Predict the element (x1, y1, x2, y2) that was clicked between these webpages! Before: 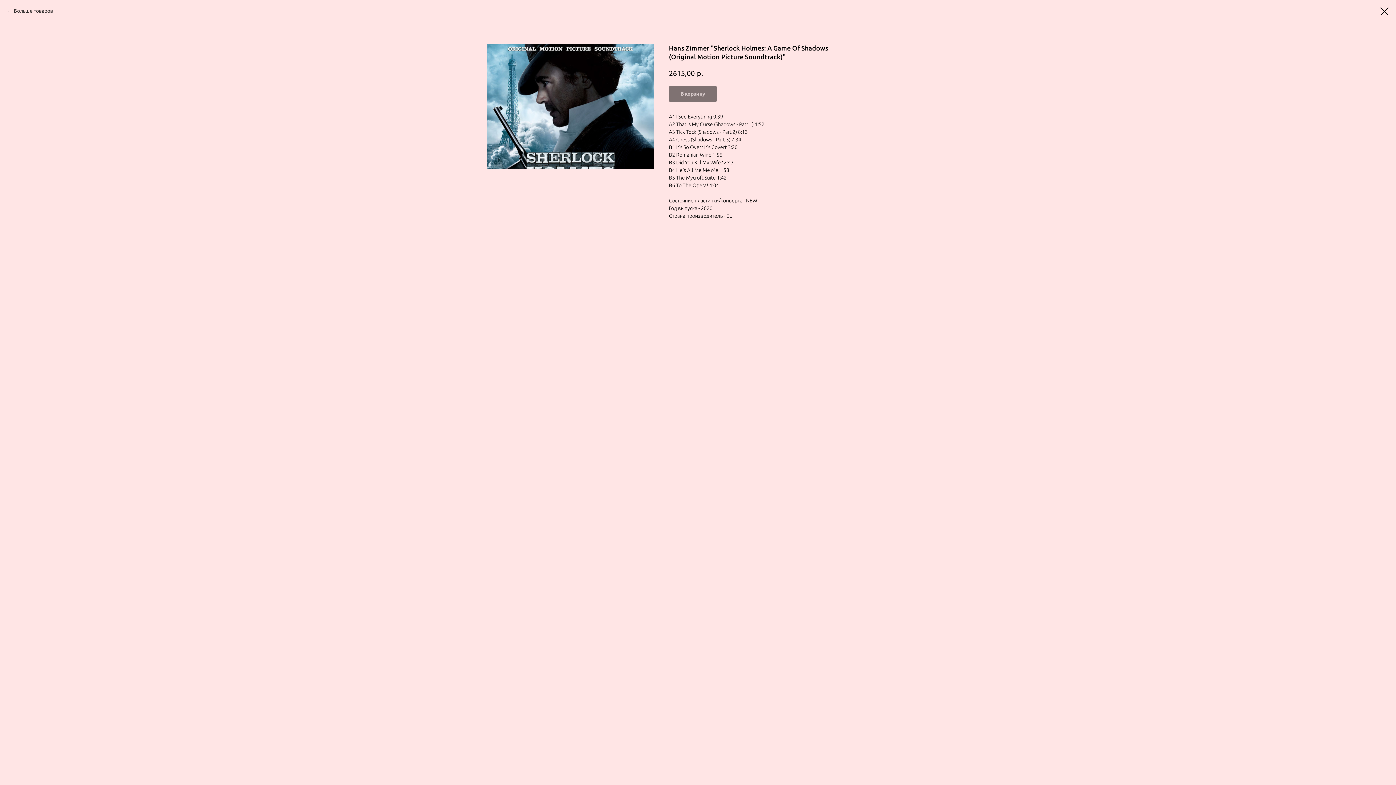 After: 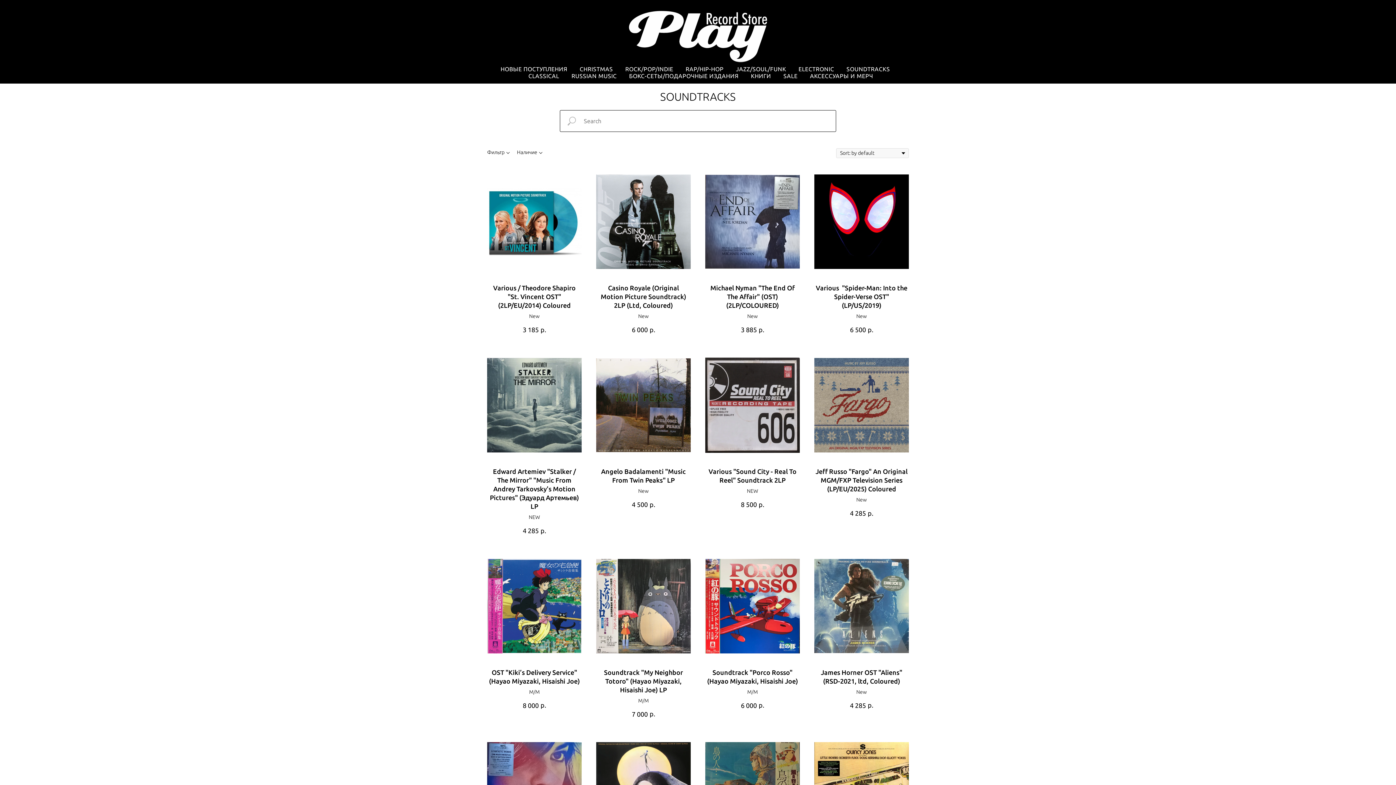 Action: bbox: (7, 7, 53, 14) label: Больше товаров